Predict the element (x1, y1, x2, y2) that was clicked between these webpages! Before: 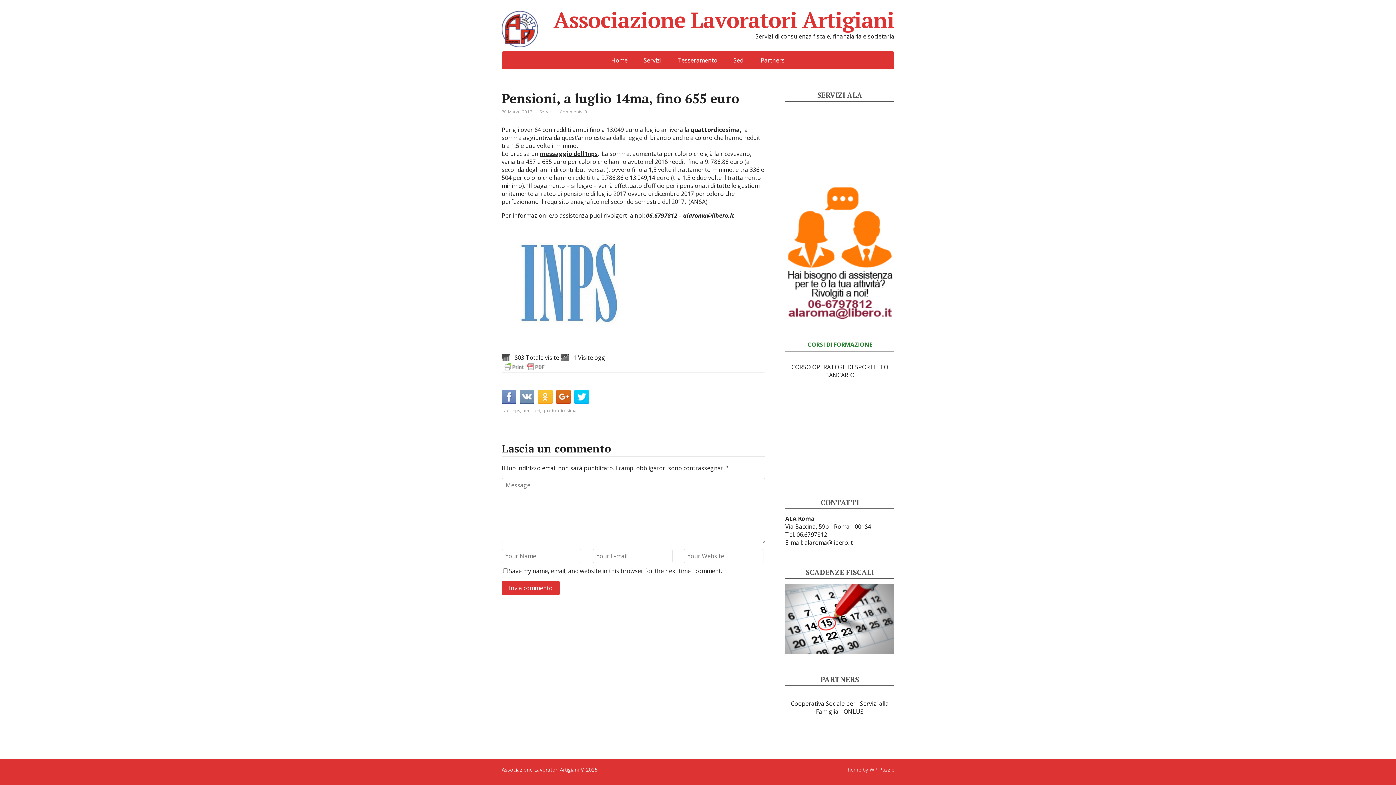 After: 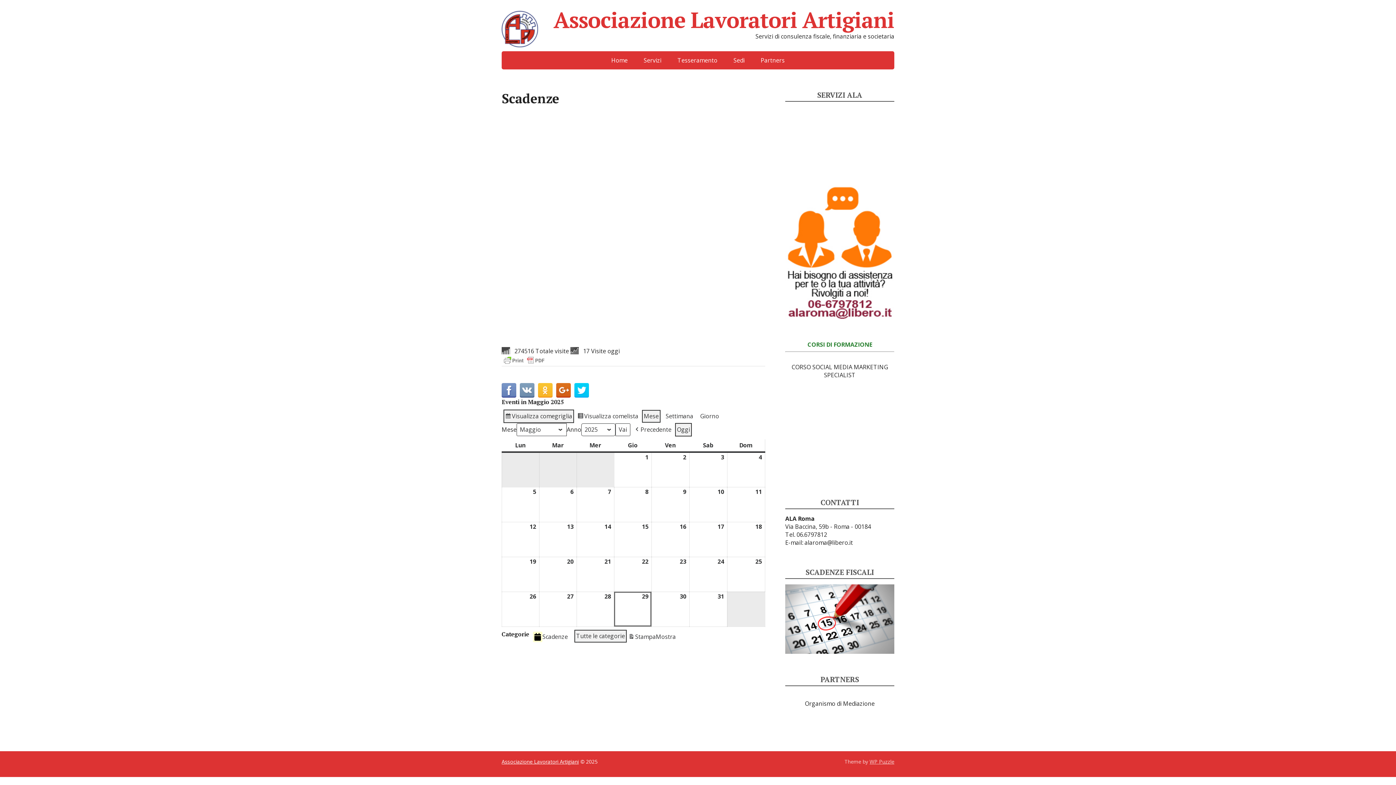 Action: bbox: (785, 614, 894, 622)